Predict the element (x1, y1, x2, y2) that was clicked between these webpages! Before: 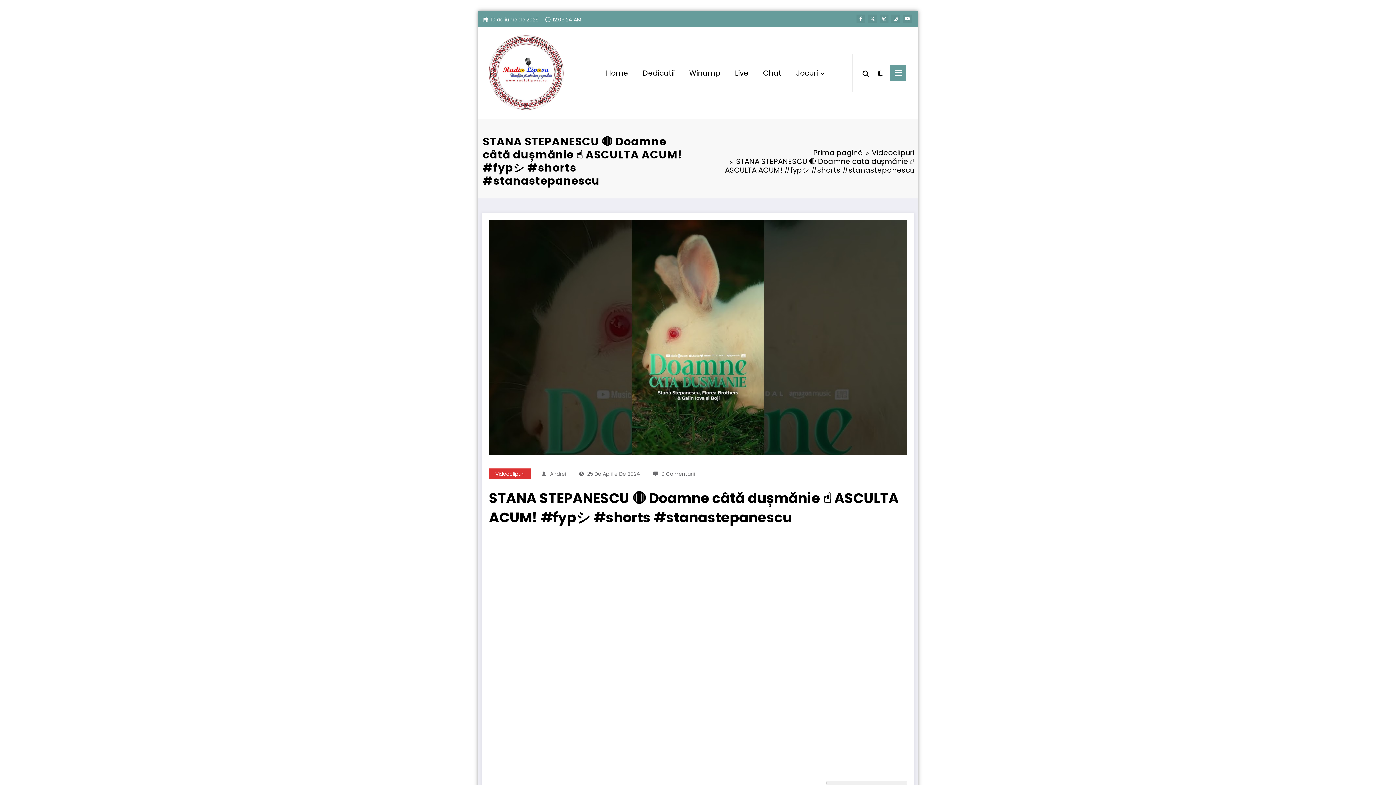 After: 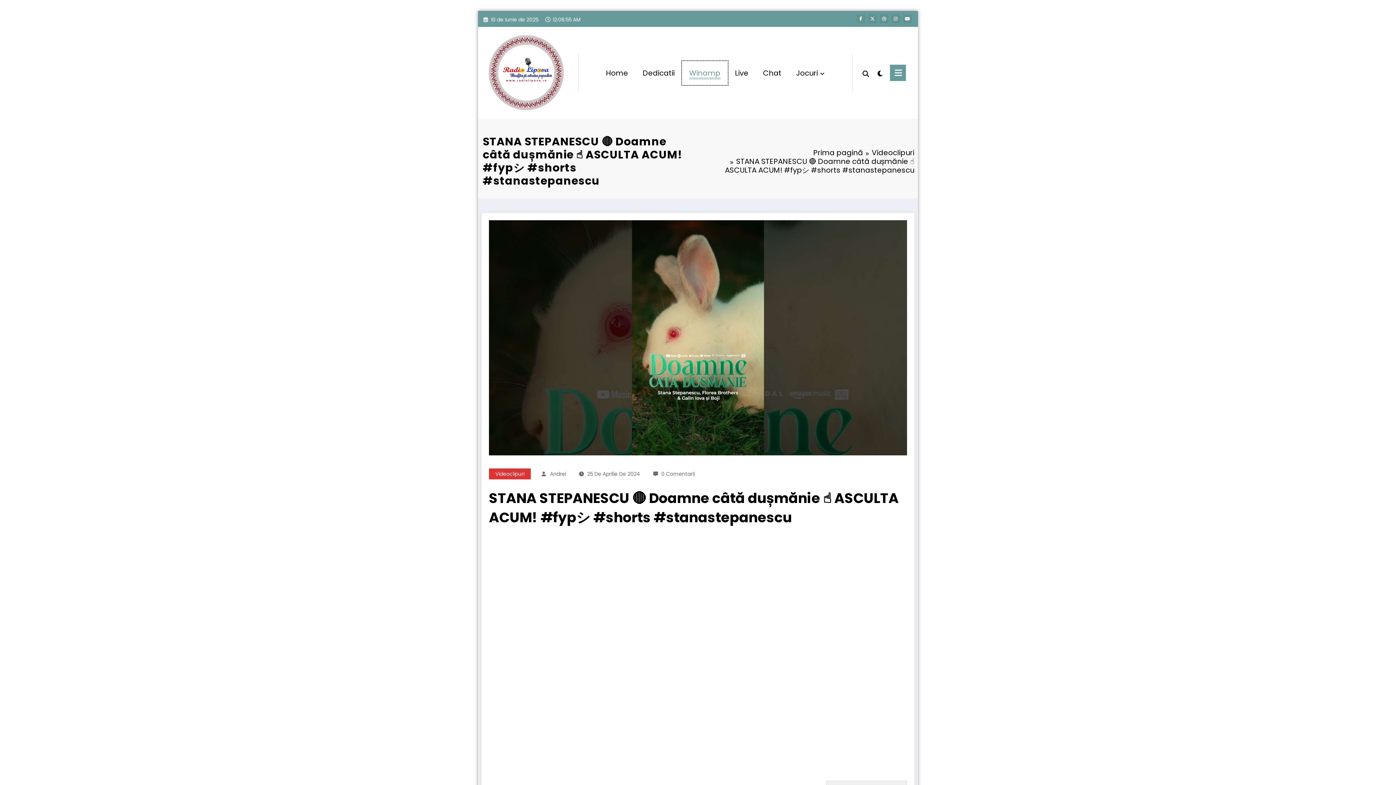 Action: label: Winamp bbox: (682, 60, 727, 84)